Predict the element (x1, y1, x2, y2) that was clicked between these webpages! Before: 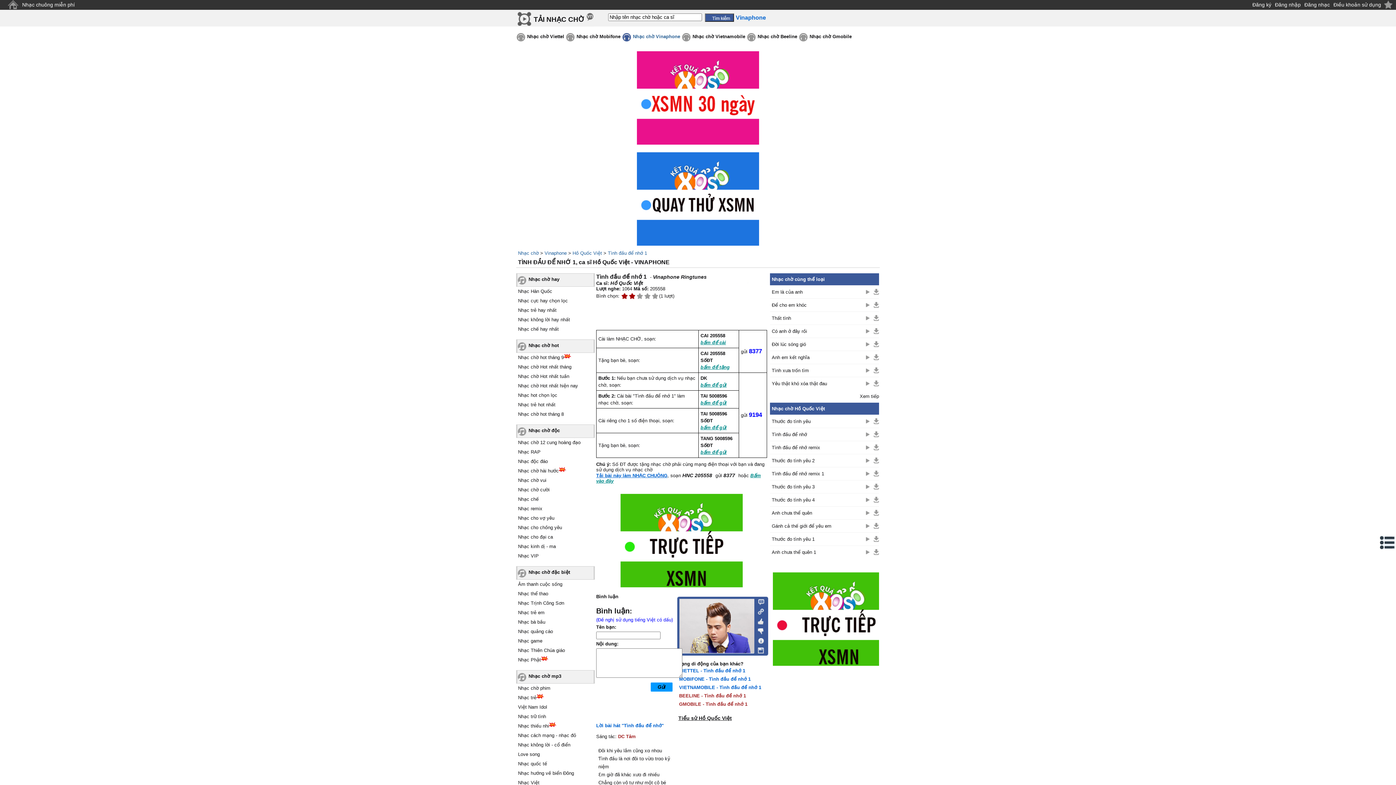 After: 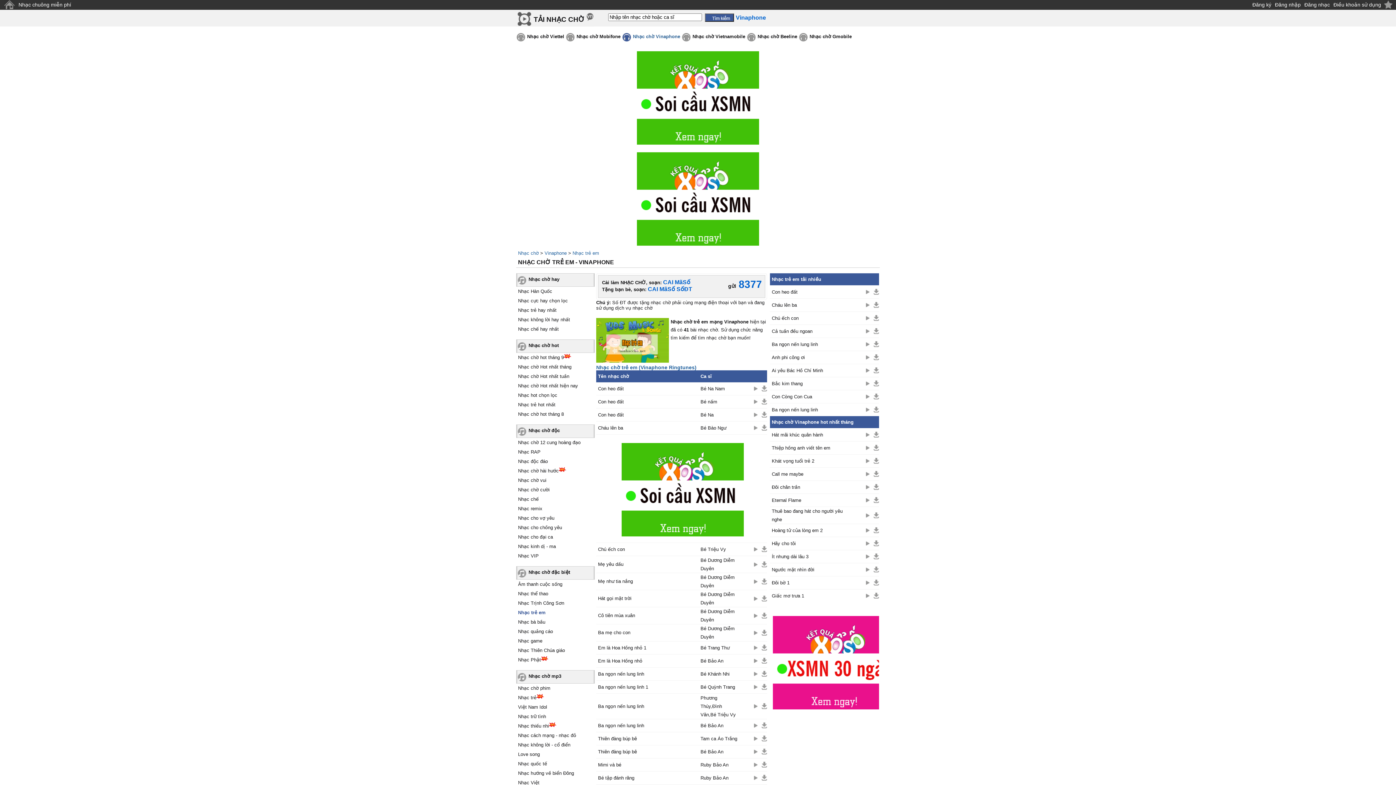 Action: bbox: (516, 610, 544, 615) label: Nhạc trẻ em